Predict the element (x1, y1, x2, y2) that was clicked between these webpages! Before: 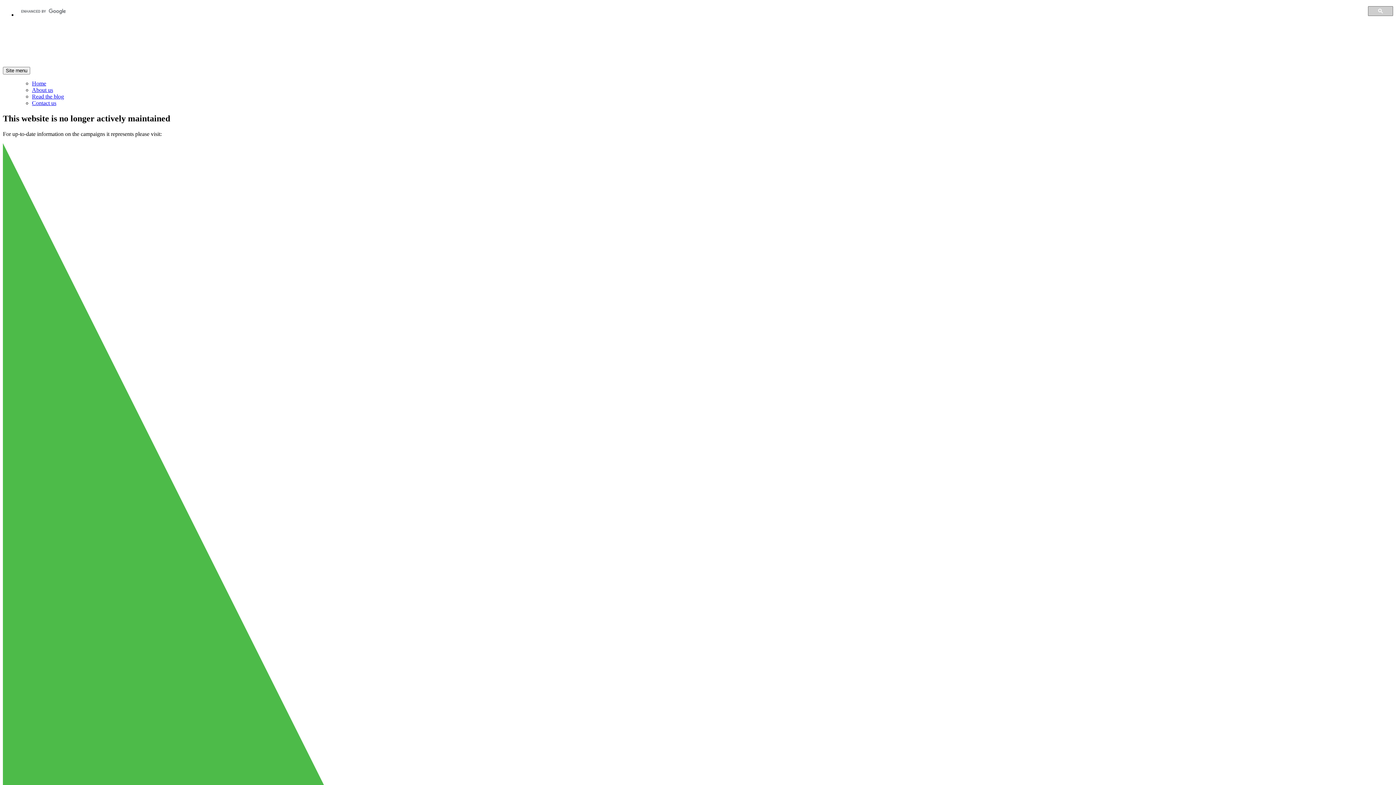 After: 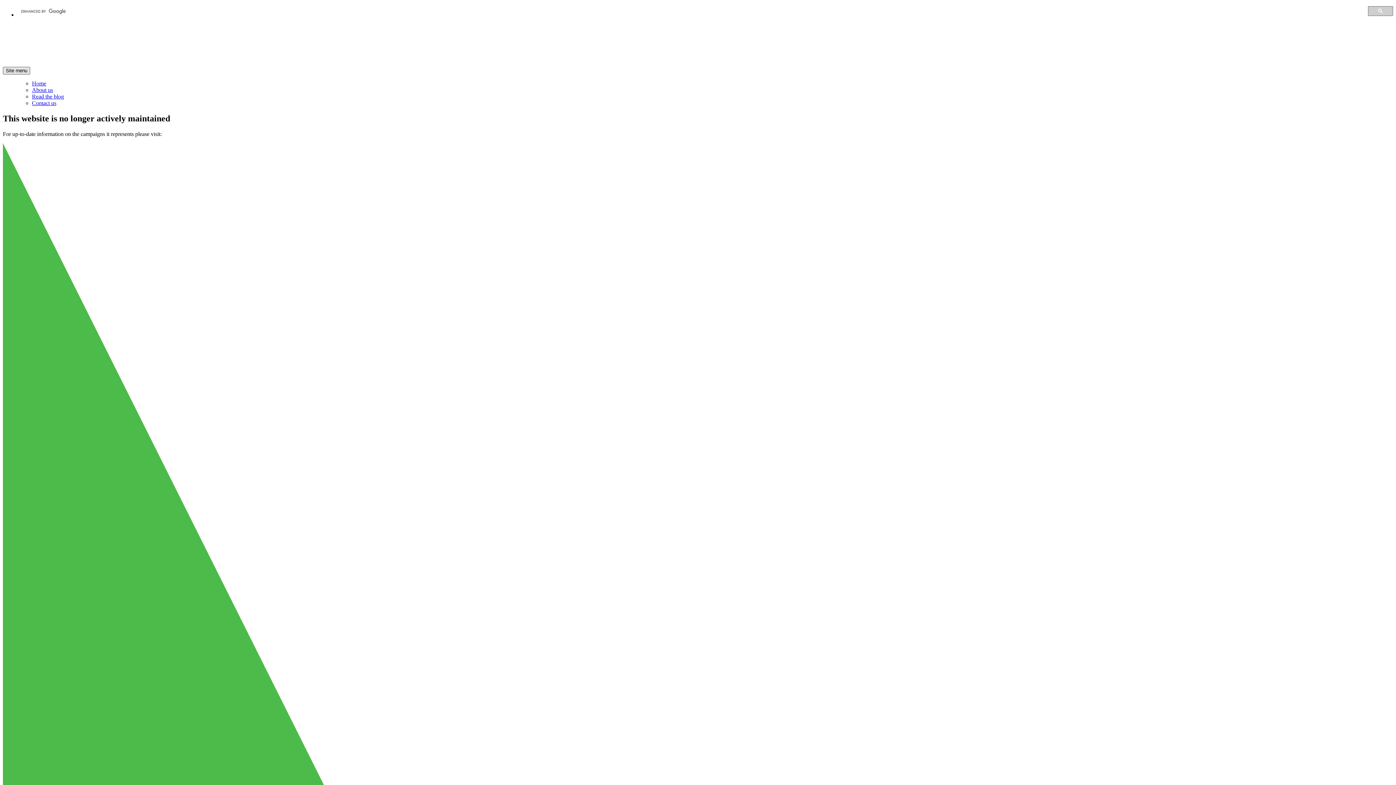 Action: bbox: (2, 66, 30, 74) label: Site menu